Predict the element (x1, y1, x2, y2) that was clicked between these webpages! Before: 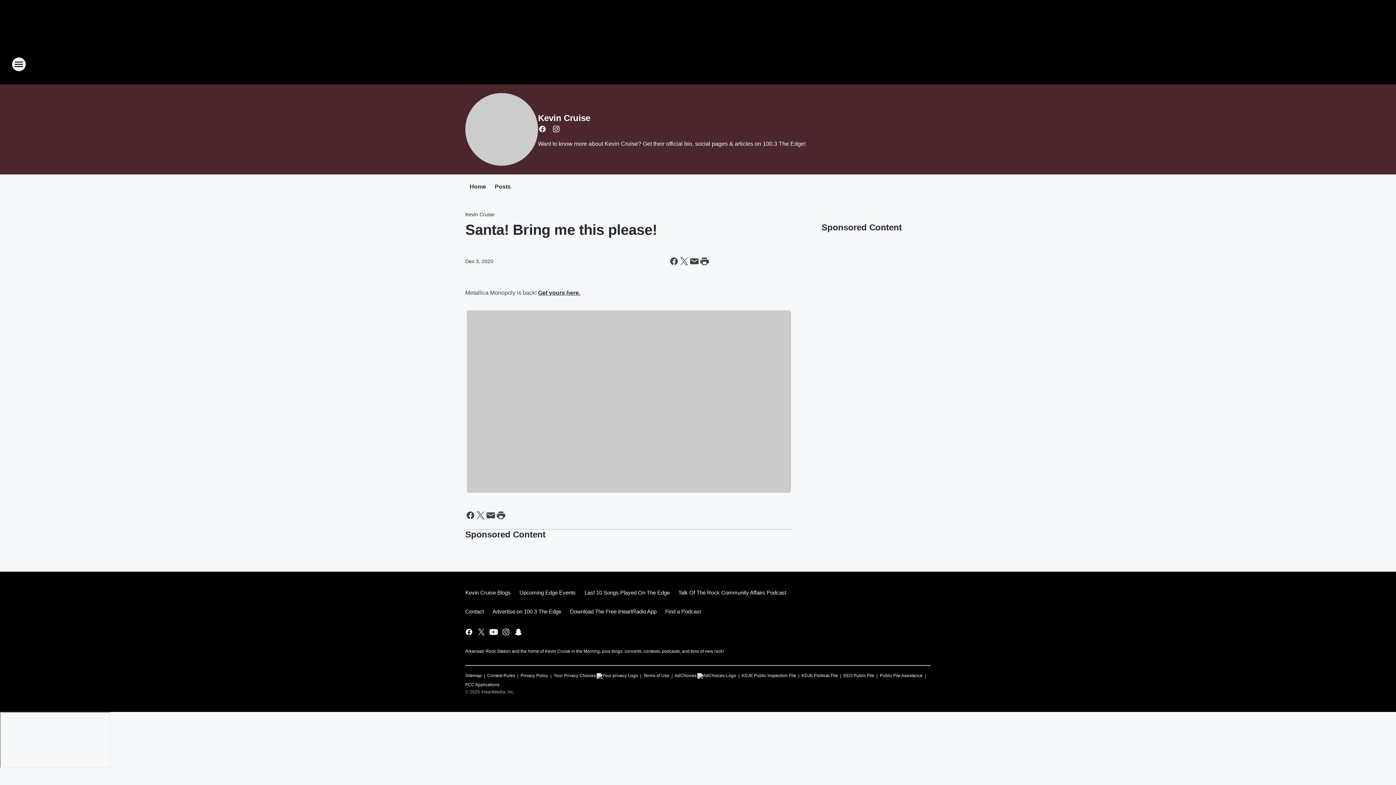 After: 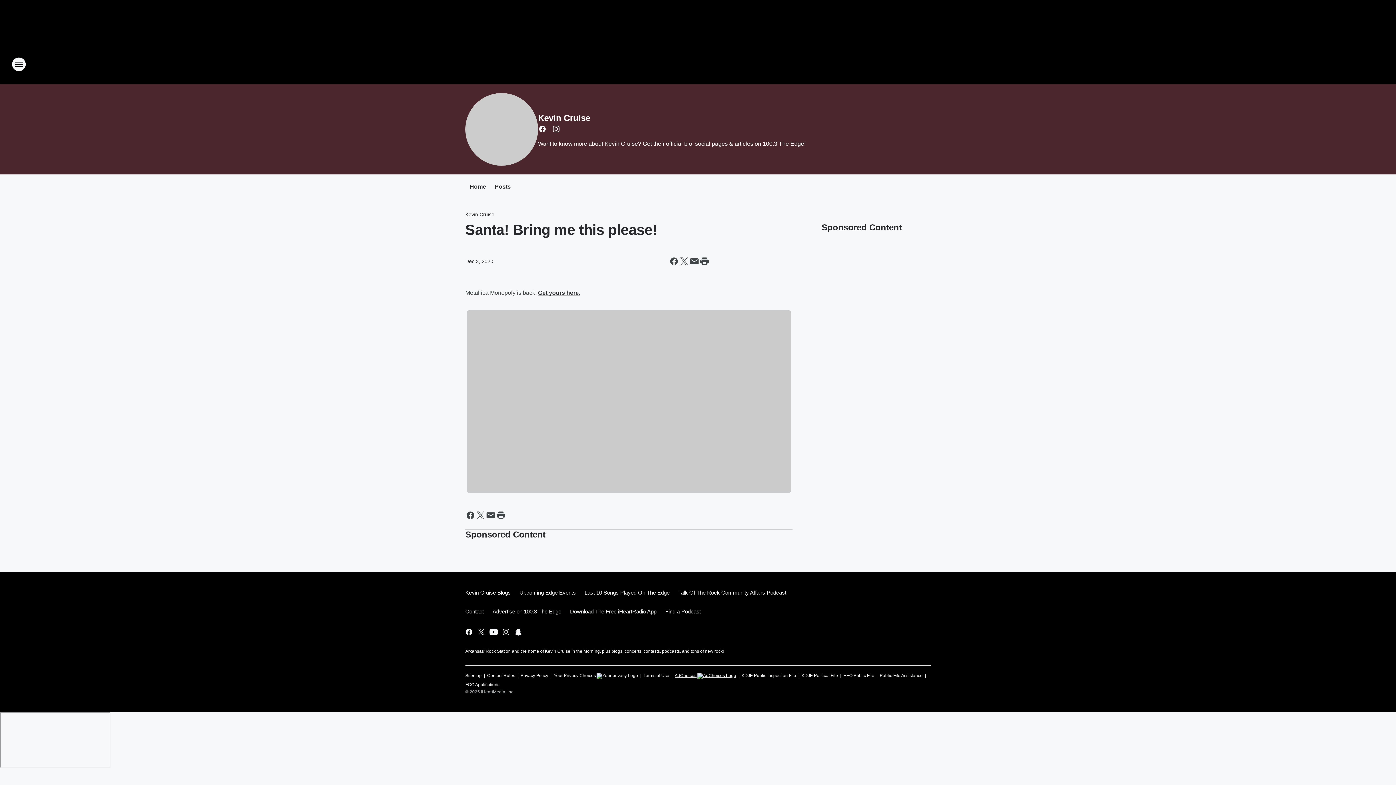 Action: label: AdChoices bbox: (674, 670, 736, 679)